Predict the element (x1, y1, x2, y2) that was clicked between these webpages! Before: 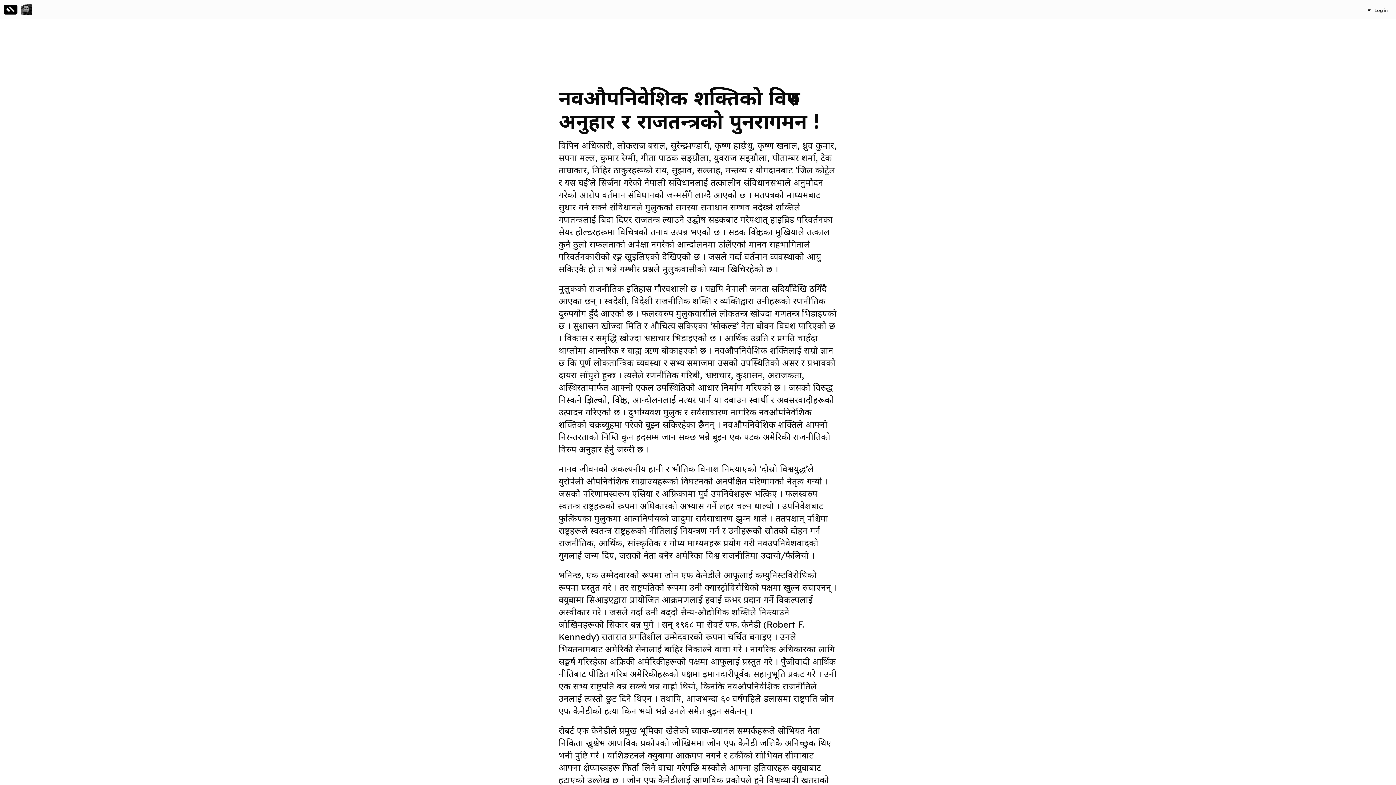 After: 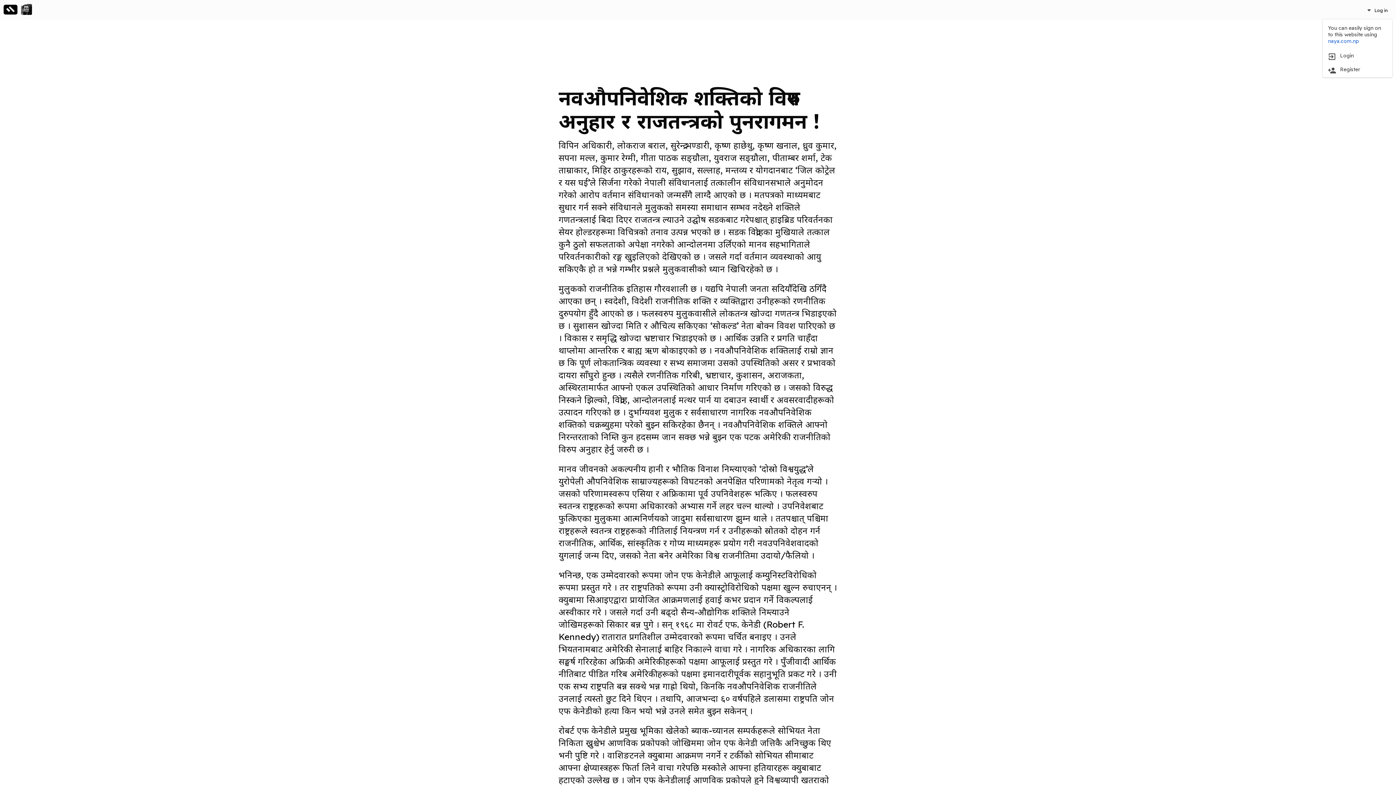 Action: bbox: (1362, 2, 1392, 17) label: Log in